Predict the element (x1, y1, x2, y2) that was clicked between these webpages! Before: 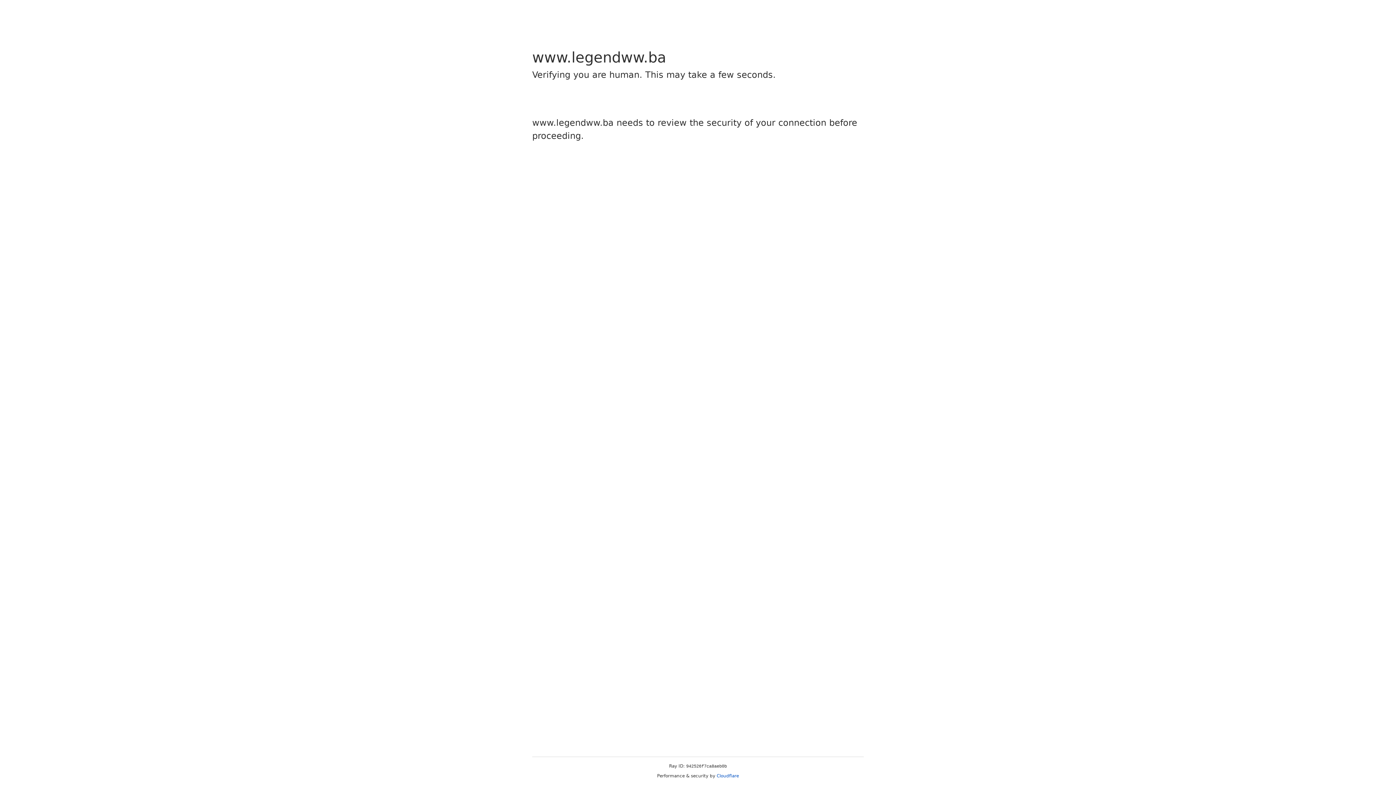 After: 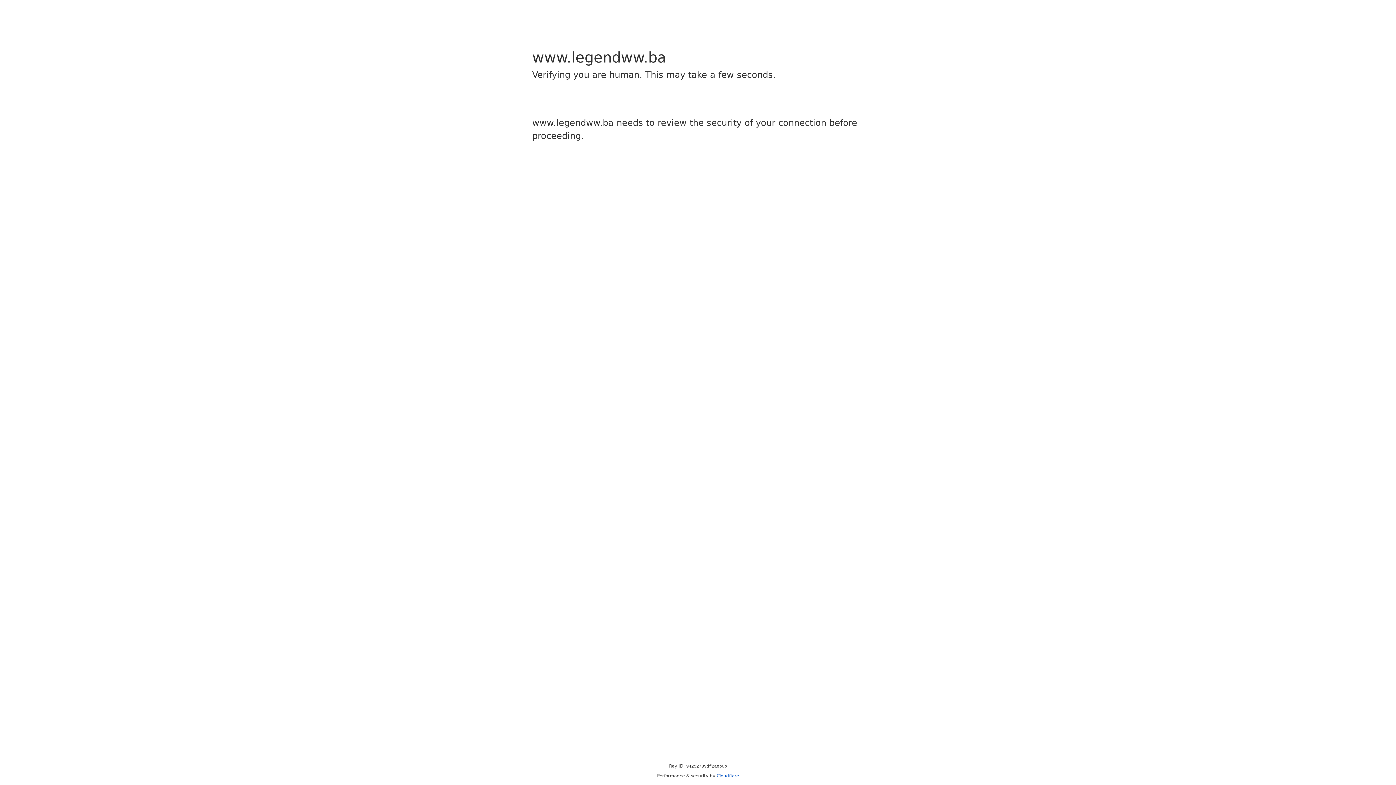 Action: label: Cloudflare bbox: (716, 773, 739, 778)